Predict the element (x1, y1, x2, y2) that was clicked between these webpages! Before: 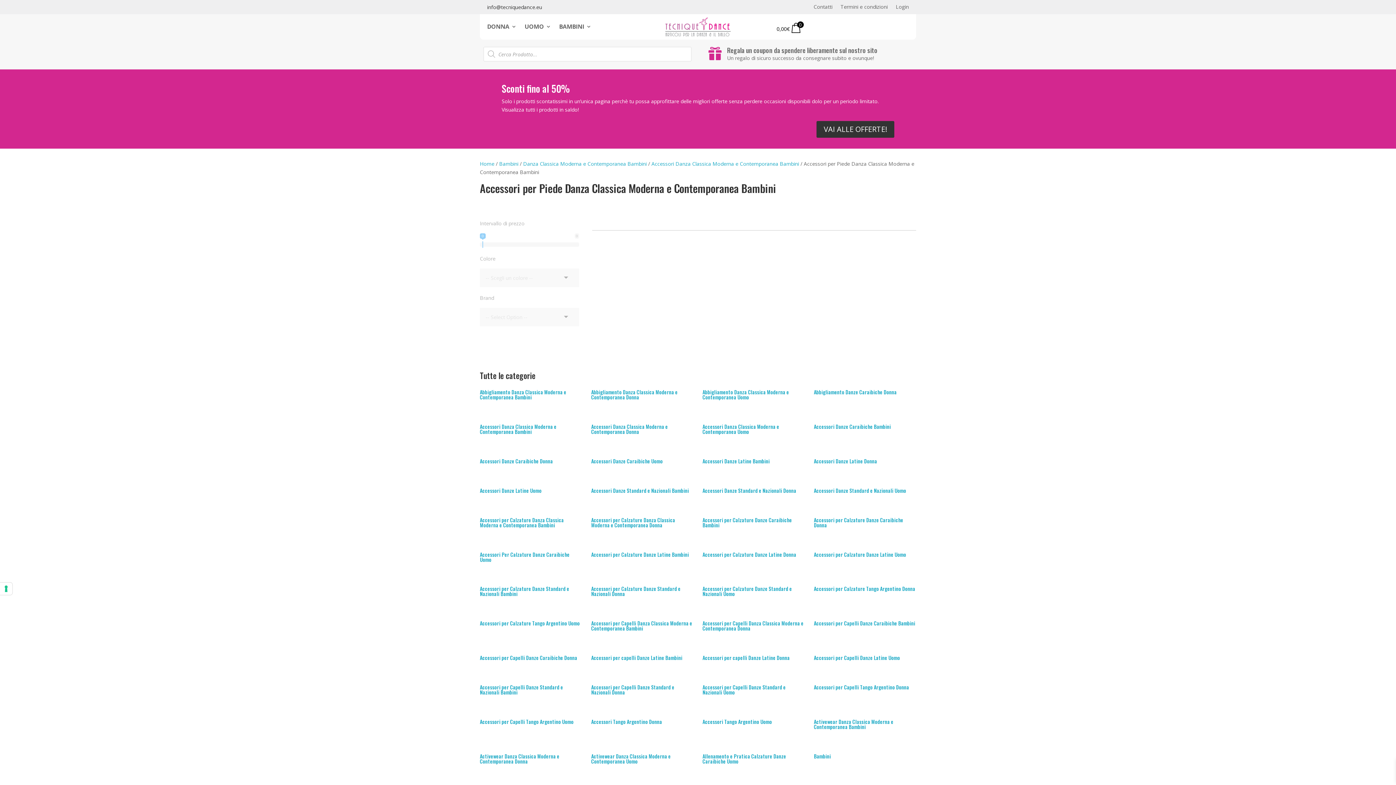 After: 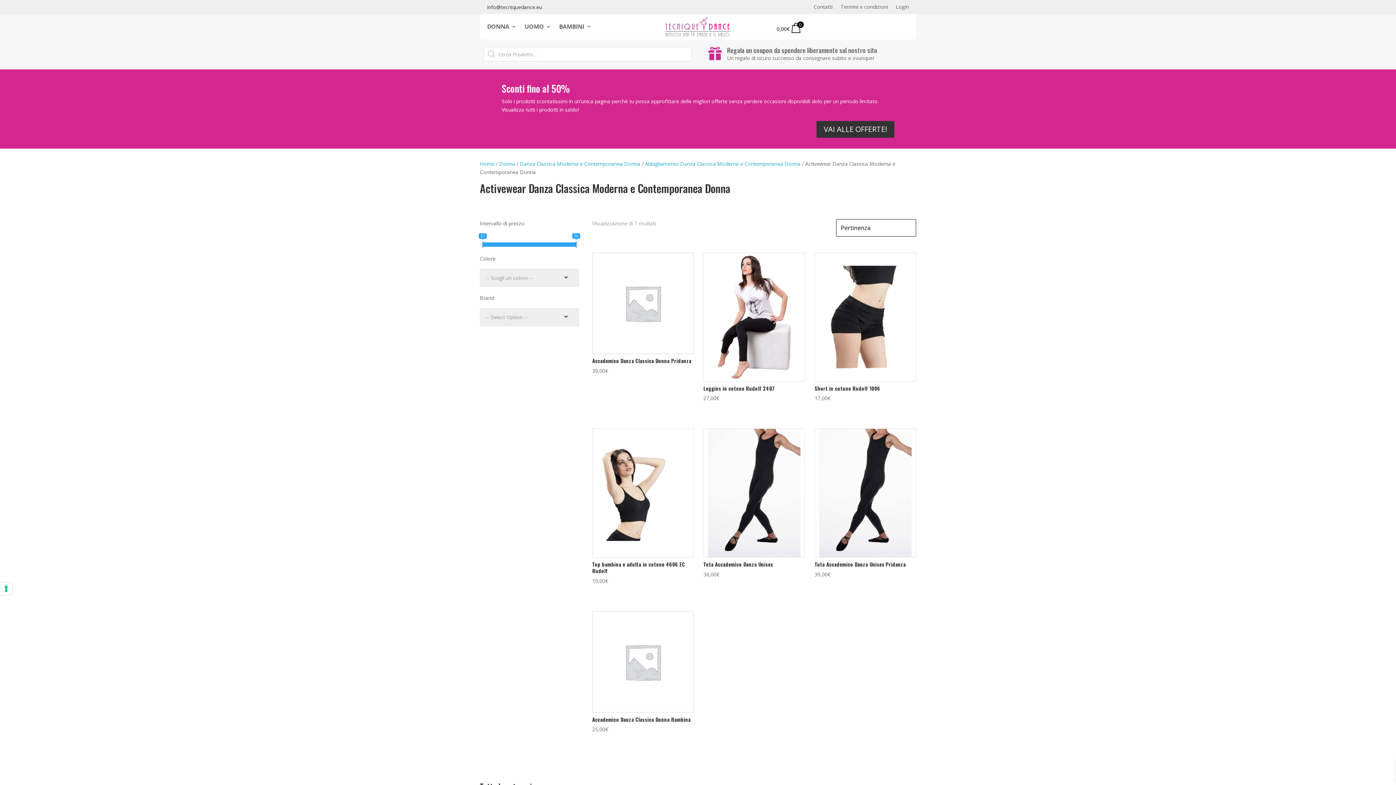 Action: bbox: (480, 754, 582, 764) label: Activewear Danza Classica Moderna e Contemporanea Donna